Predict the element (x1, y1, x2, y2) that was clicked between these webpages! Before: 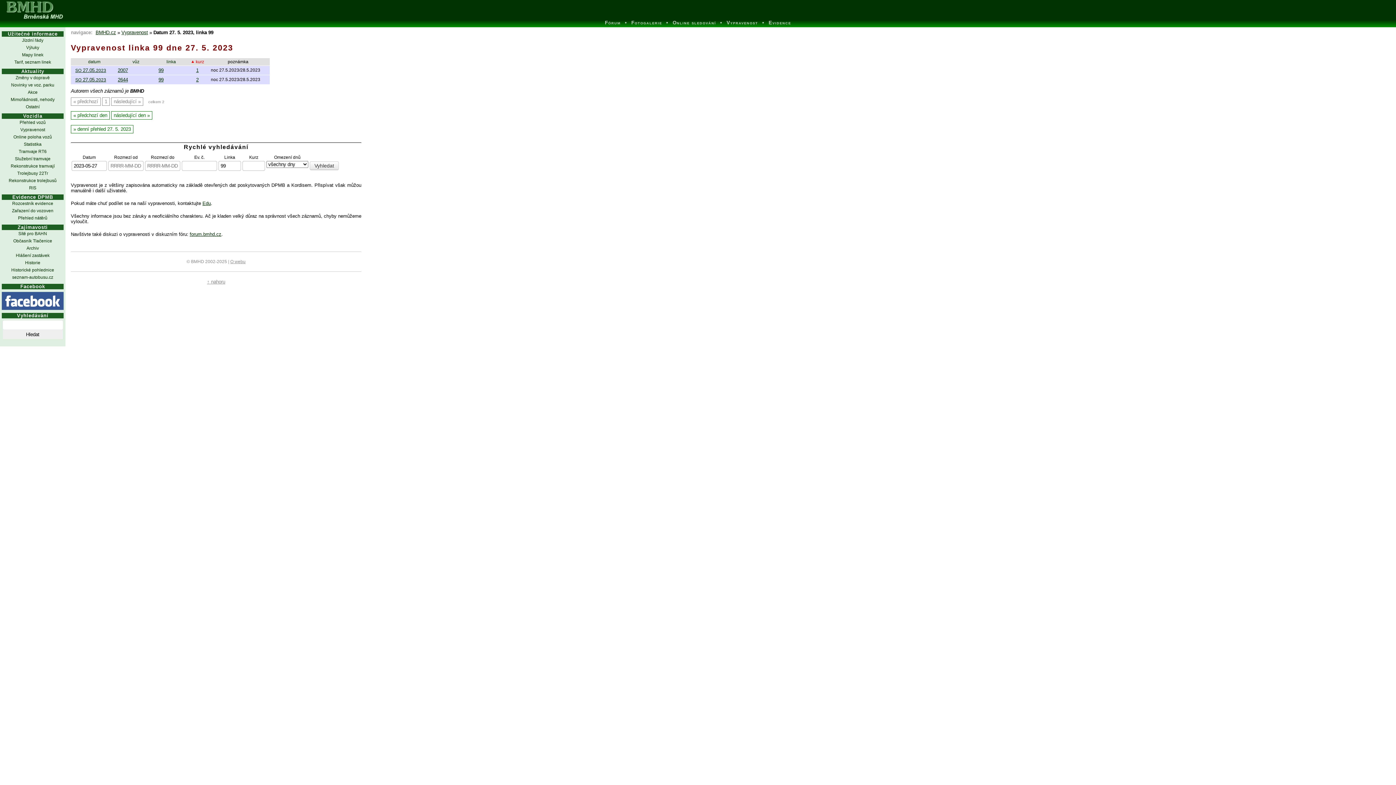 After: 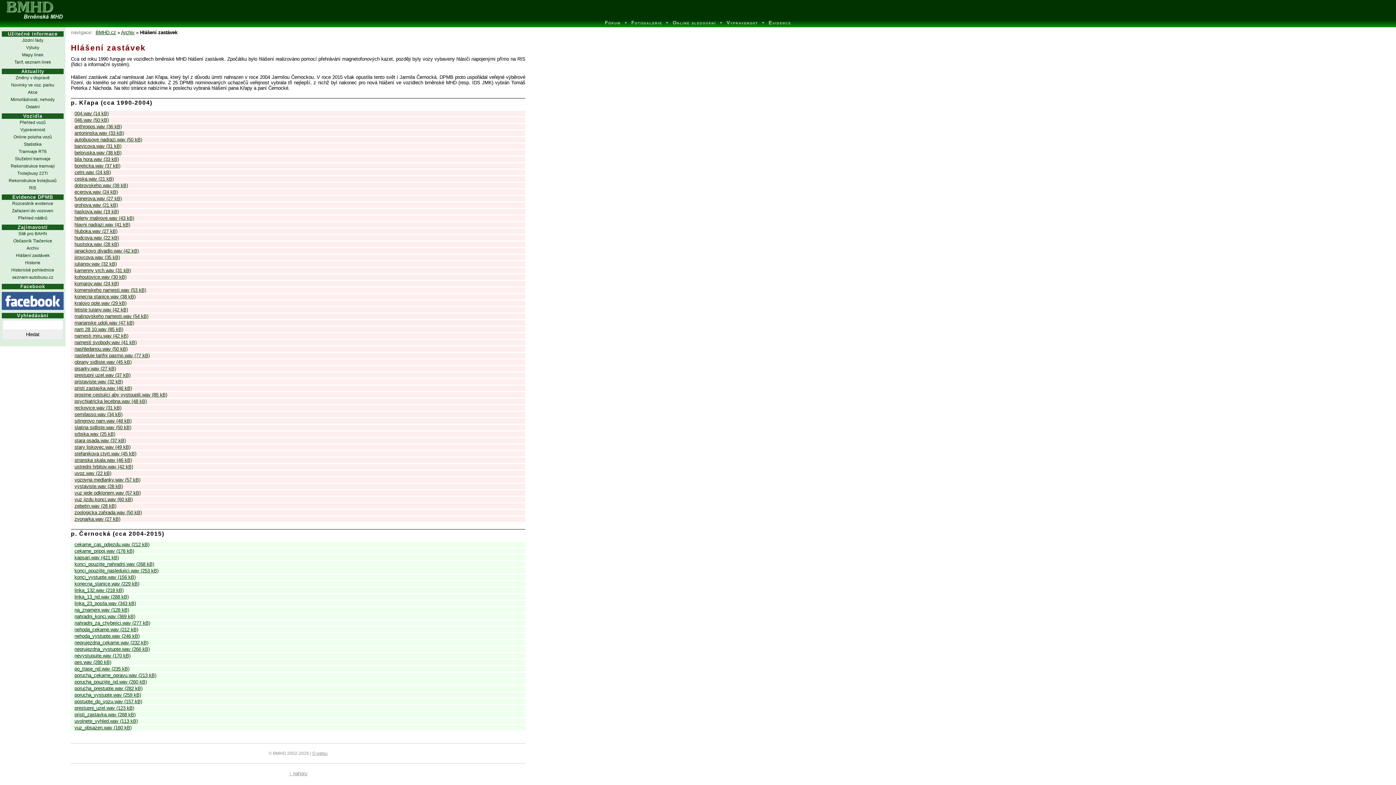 Action: bbox: (1, 252, 63, 259) label: Hlášení zastávek